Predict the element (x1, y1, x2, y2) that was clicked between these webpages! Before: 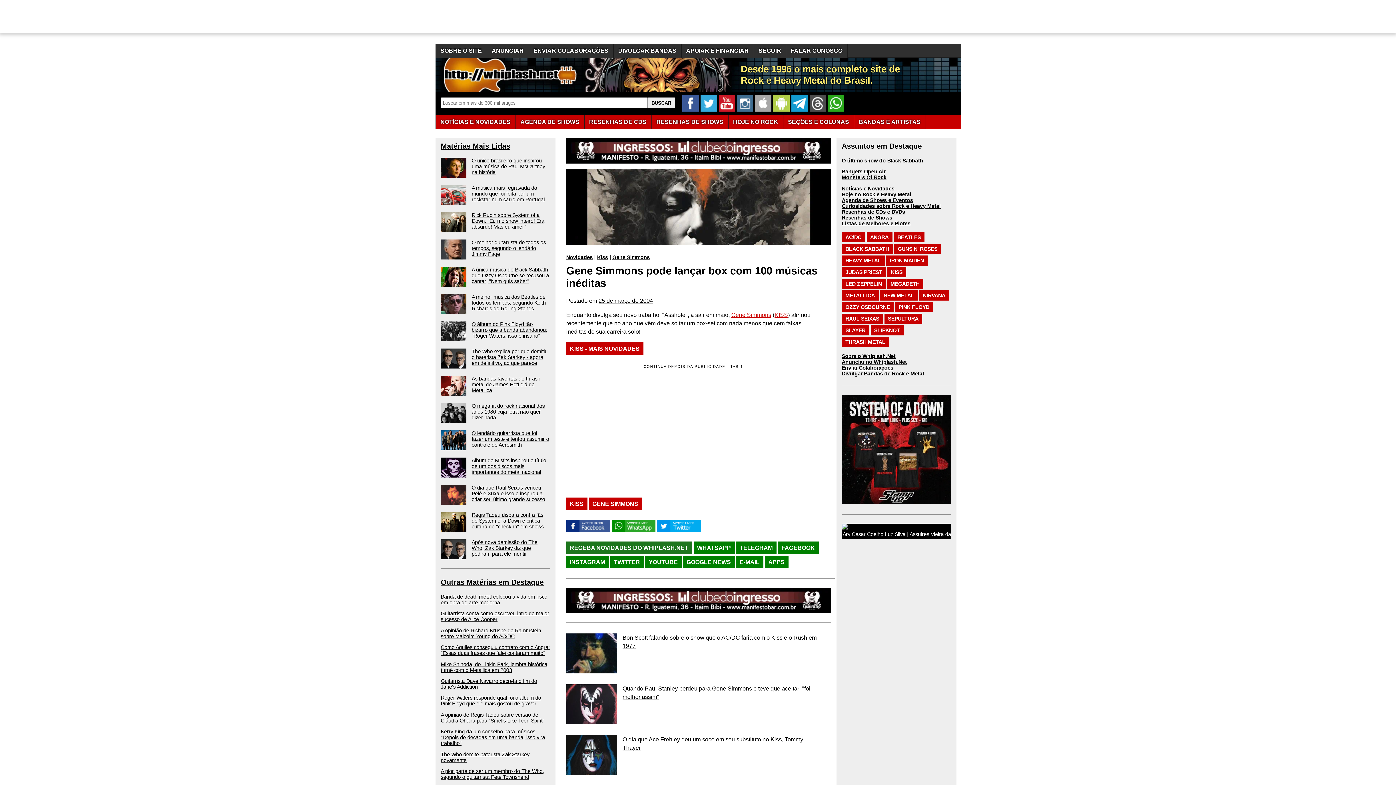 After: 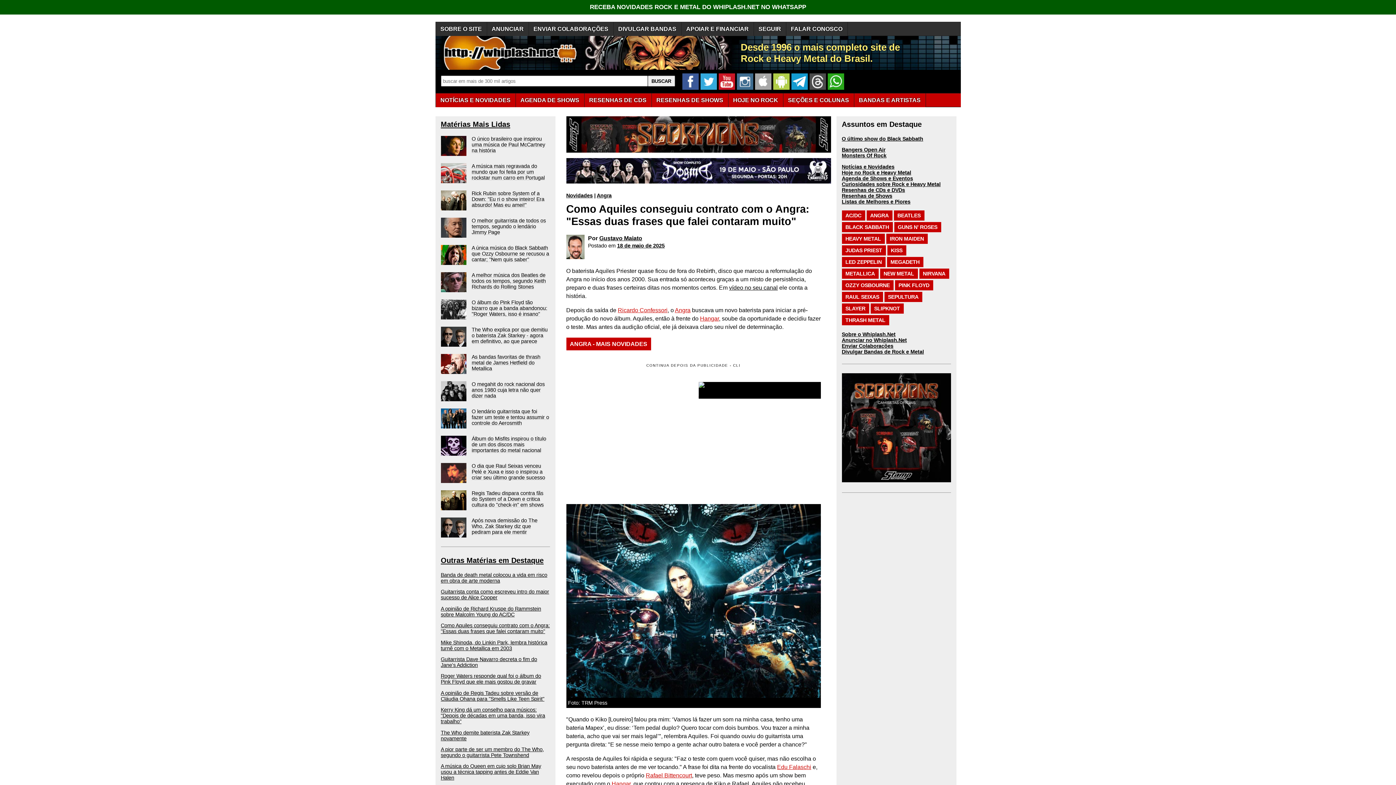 Action: label: Como Aquiles conseguiu contrato com o Angra: "Essas duas frases que falei contaram muito" bbox: (440, 644, 550, 656)